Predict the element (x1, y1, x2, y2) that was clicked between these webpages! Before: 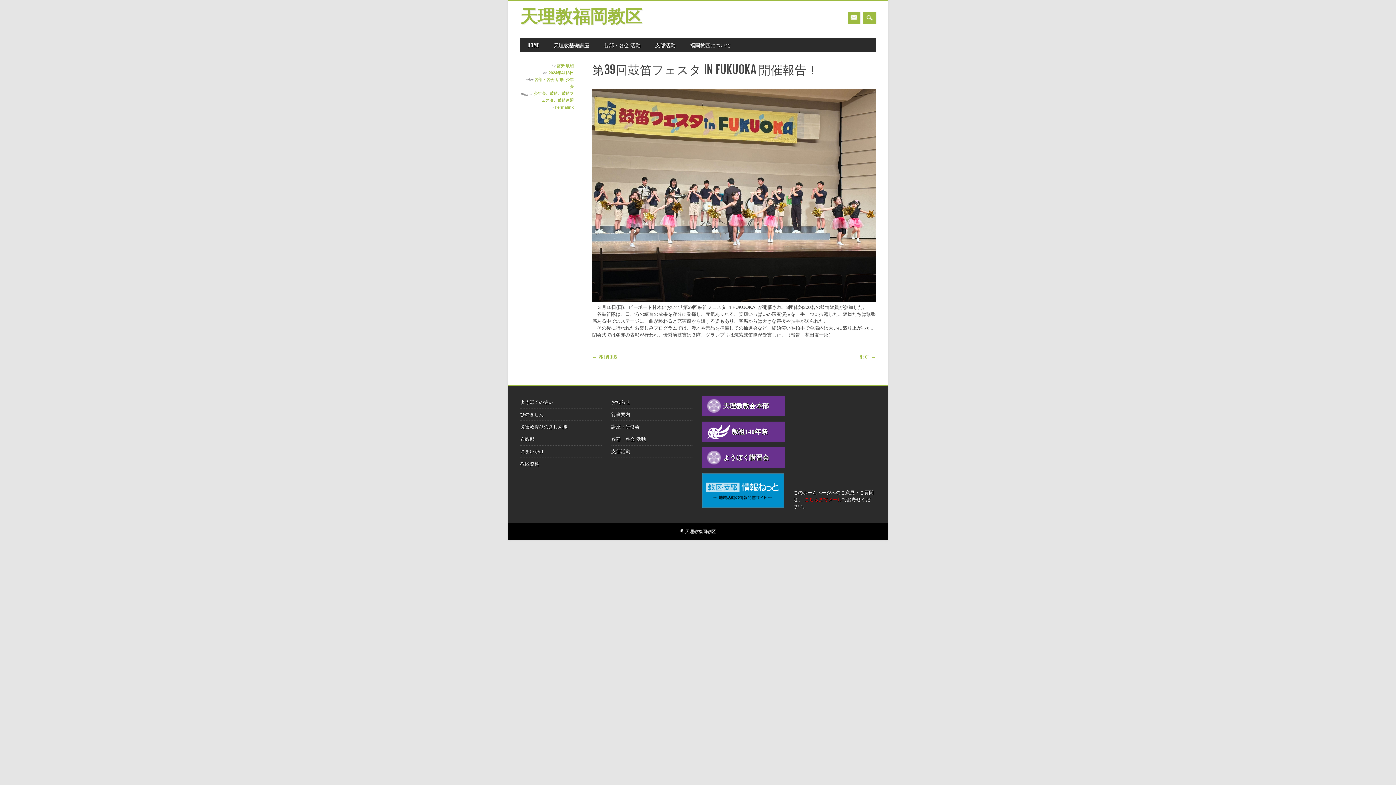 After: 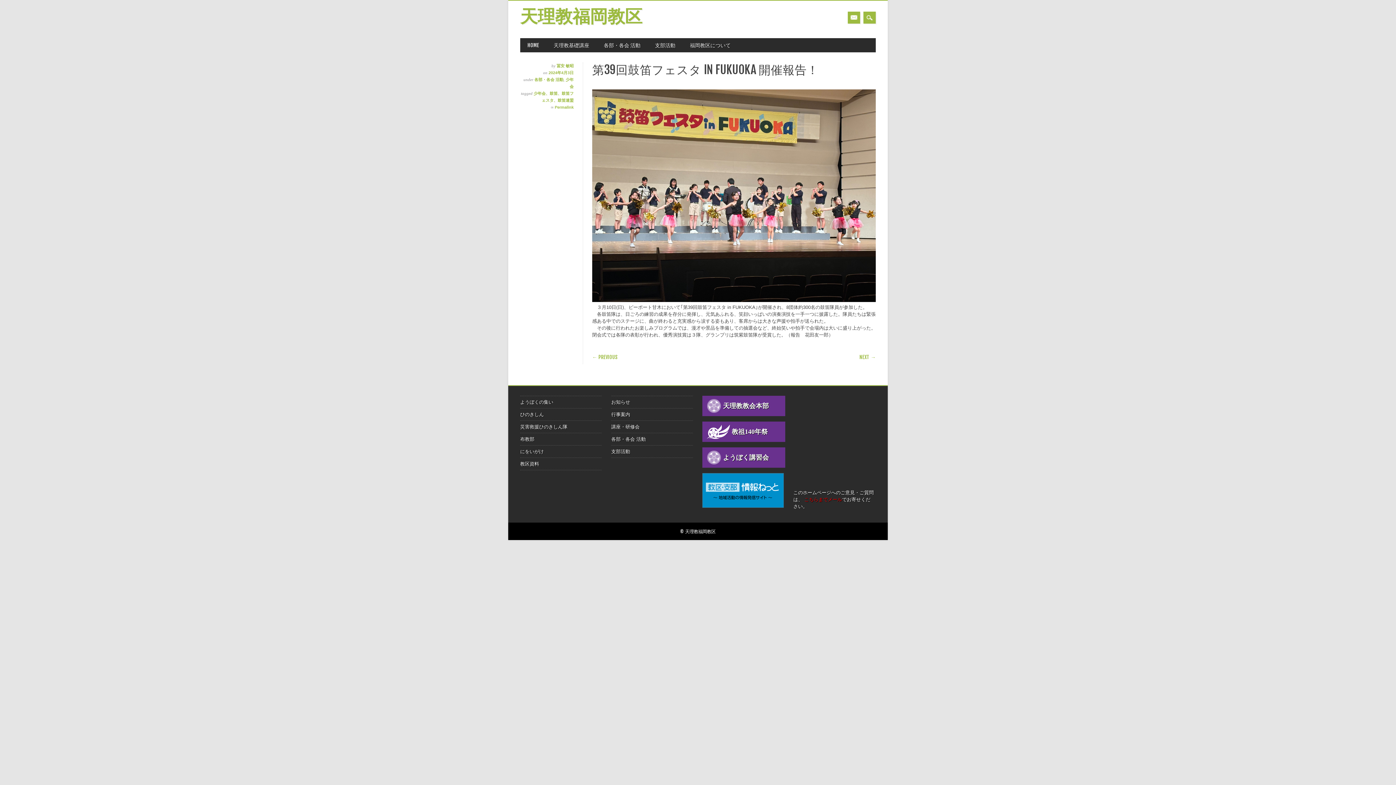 Action: bbox: (548, 70, 573, 74) label: 2024年4月3日